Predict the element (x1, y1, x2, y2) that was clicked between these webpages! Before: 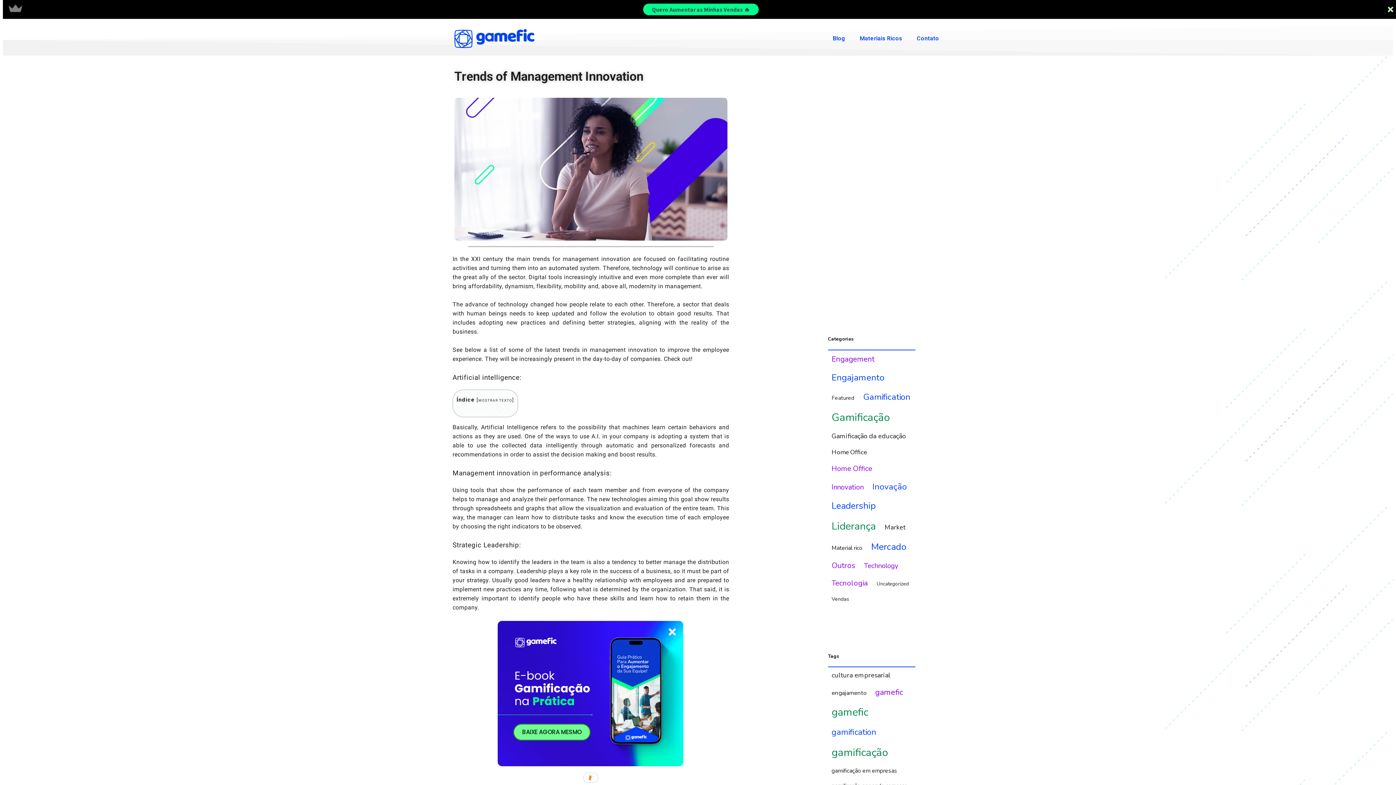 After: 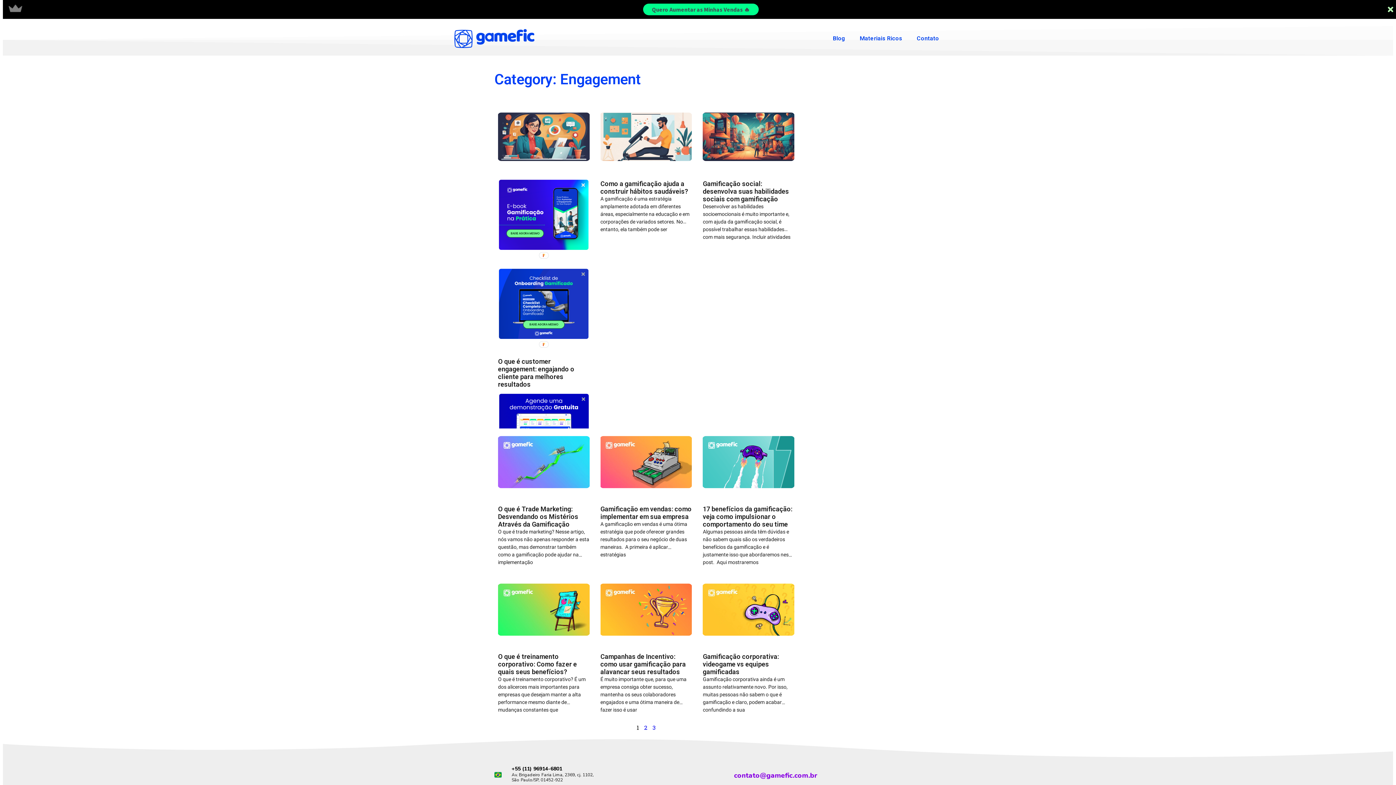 Action: label: Engagement (21 itens) bbox: (828, 350, 878, 367)